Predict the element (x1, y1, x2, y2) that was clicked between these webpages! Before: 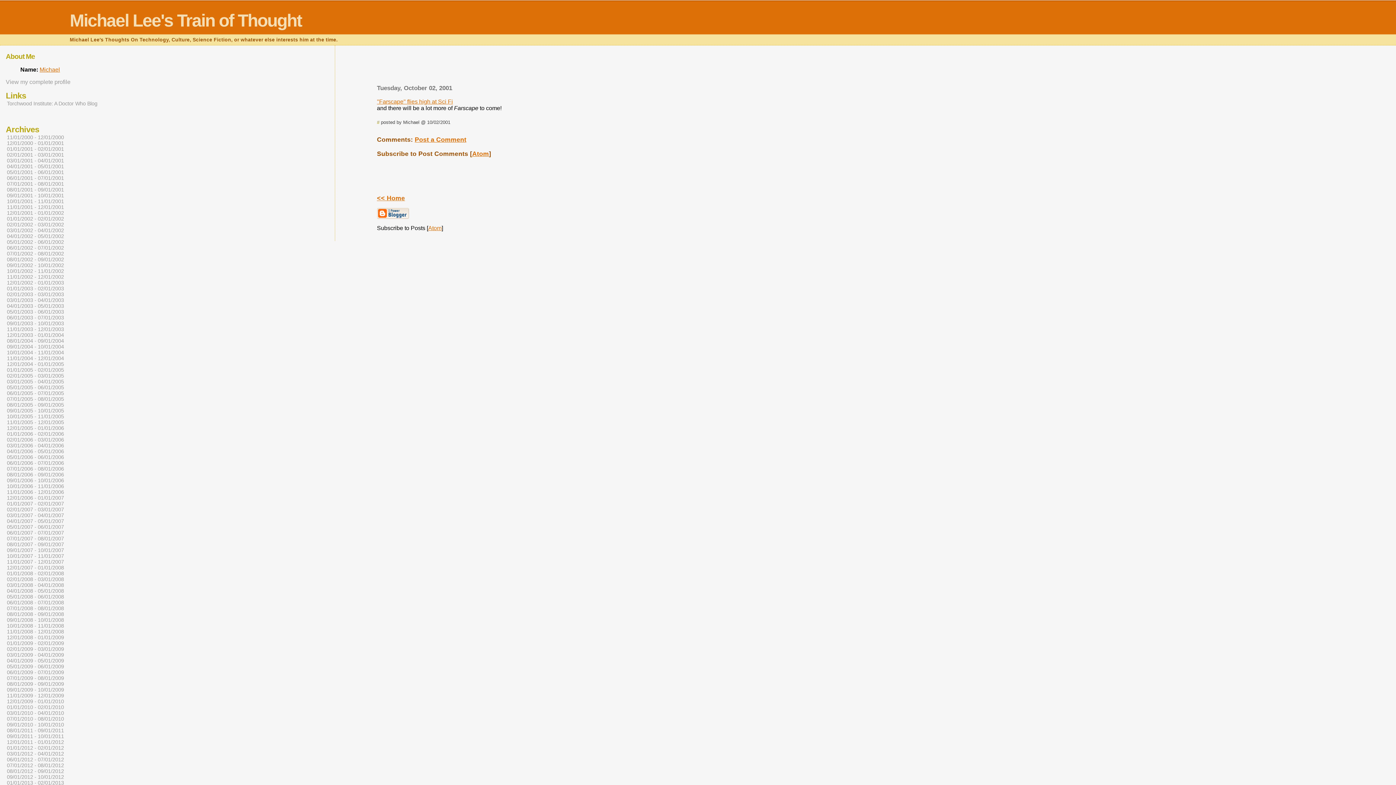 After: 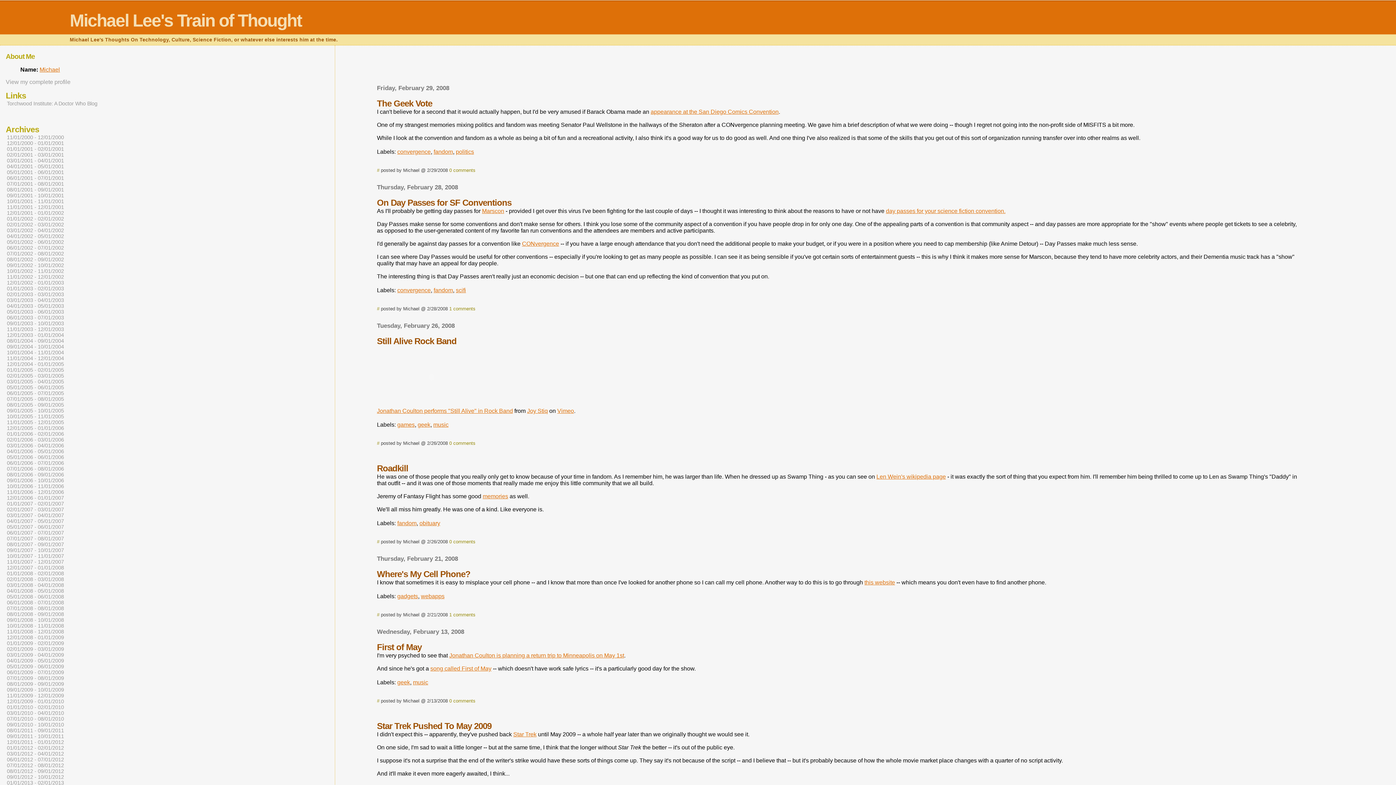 Action: label: 02/01/2008 - 03/01/2008 bbox: (6, 576, 64, 583)